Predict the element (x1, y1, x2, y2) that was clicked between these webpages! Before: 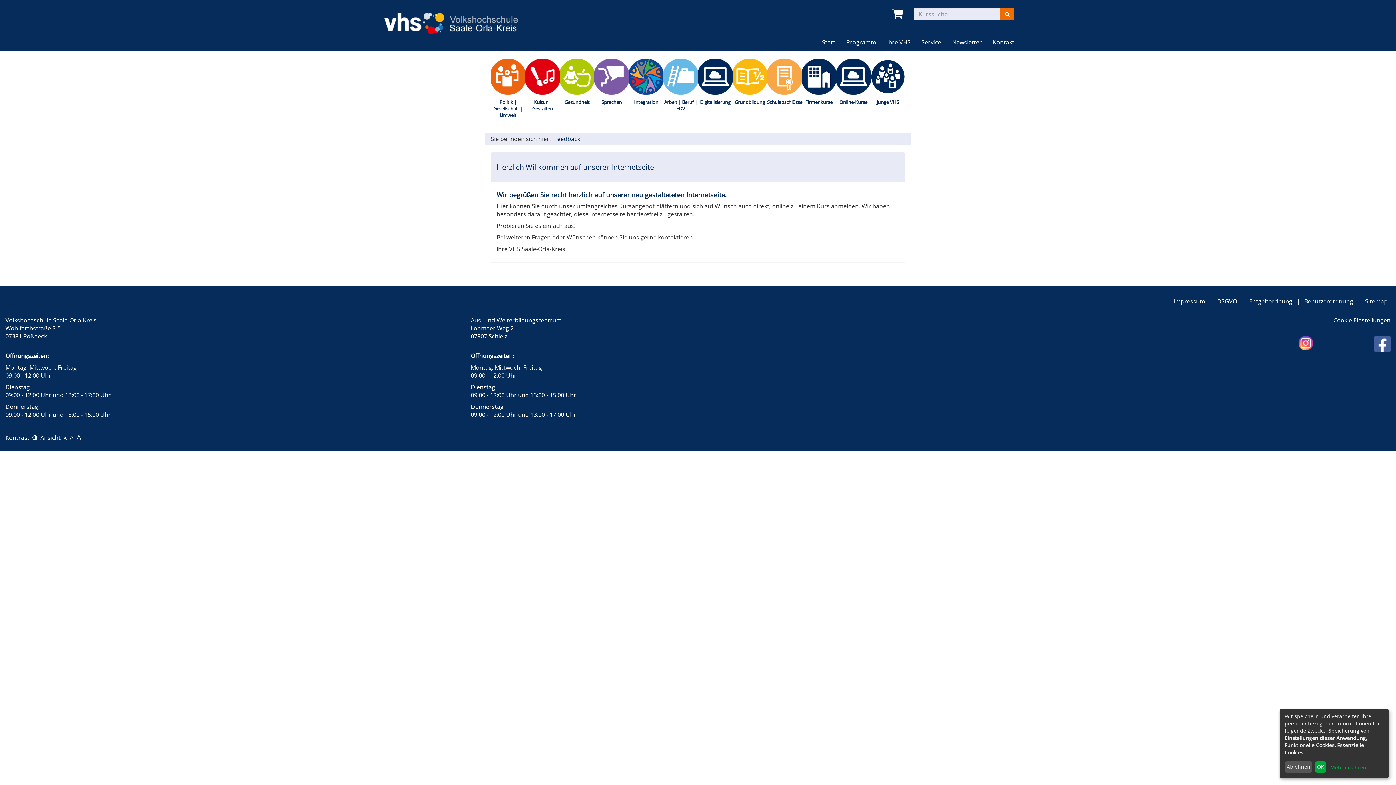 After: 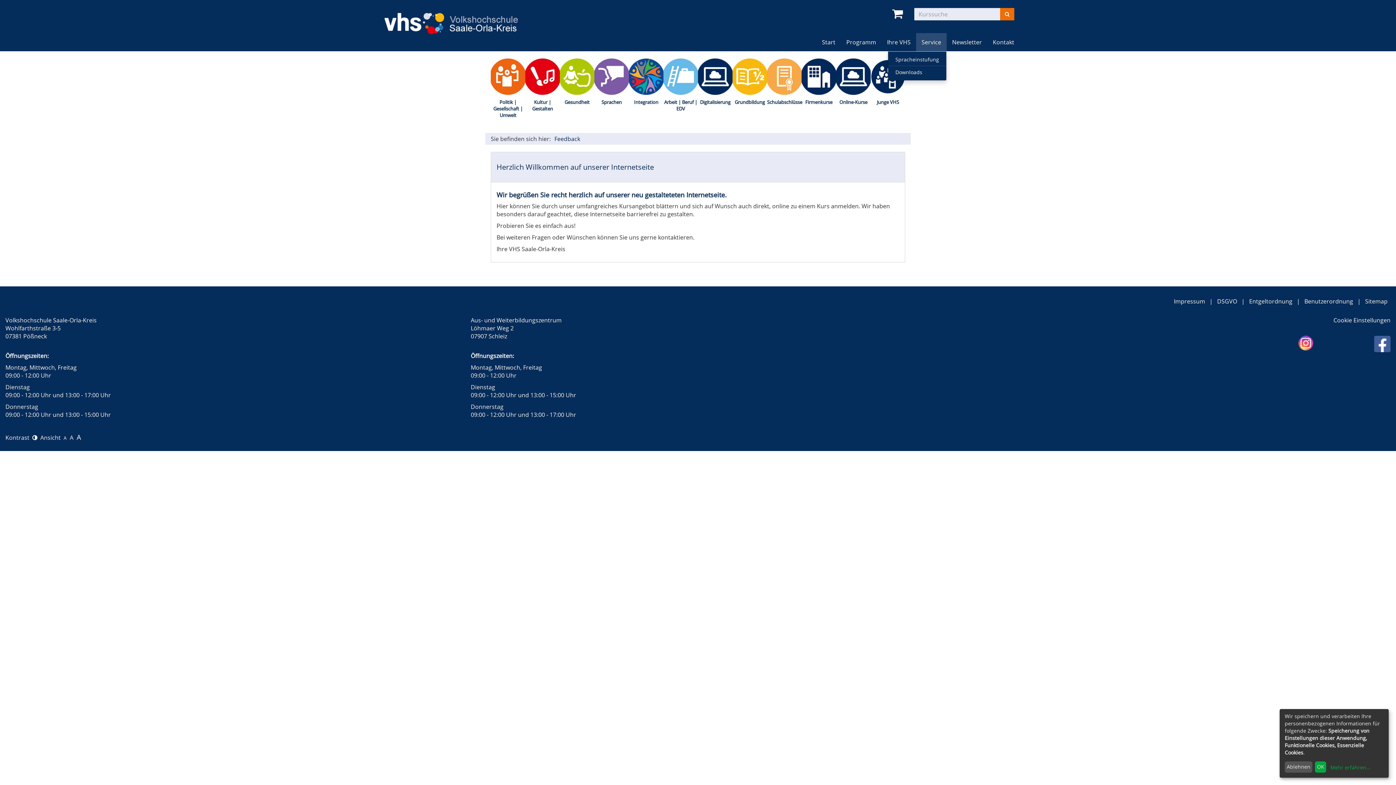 Action: bbox: (916, 33, 946, 51) label: Service